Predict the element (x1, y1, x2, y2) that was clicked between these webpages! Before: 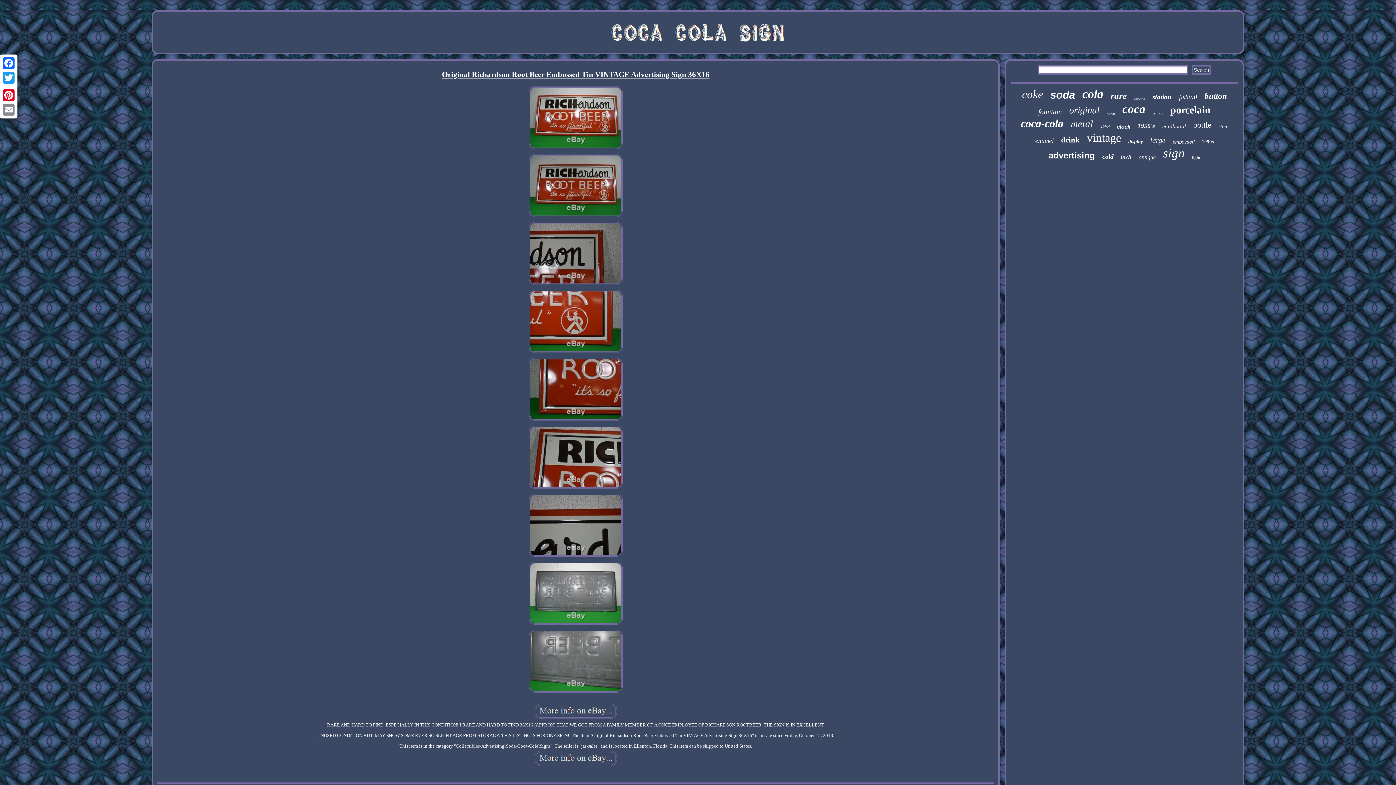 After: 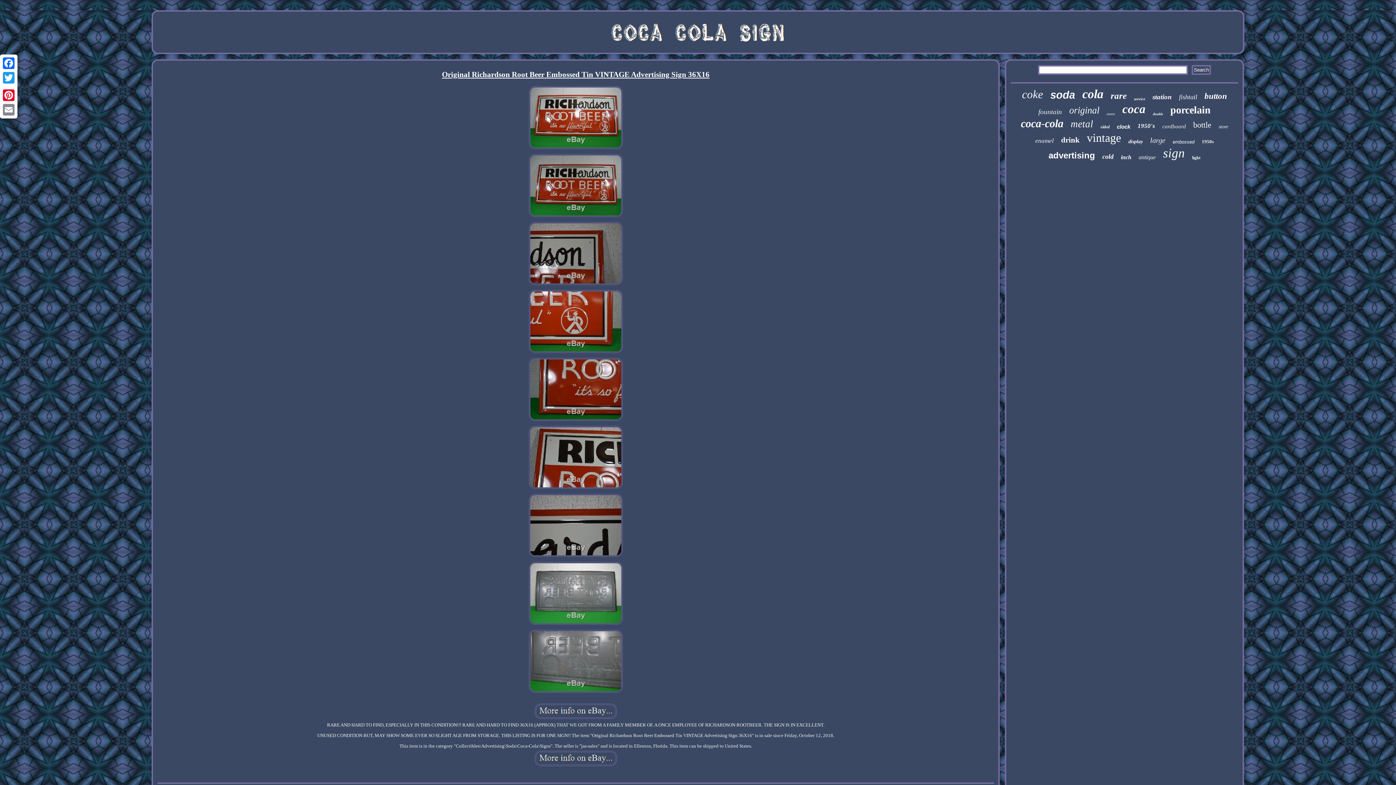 Action: bbox: (1, 85, 16, 88)